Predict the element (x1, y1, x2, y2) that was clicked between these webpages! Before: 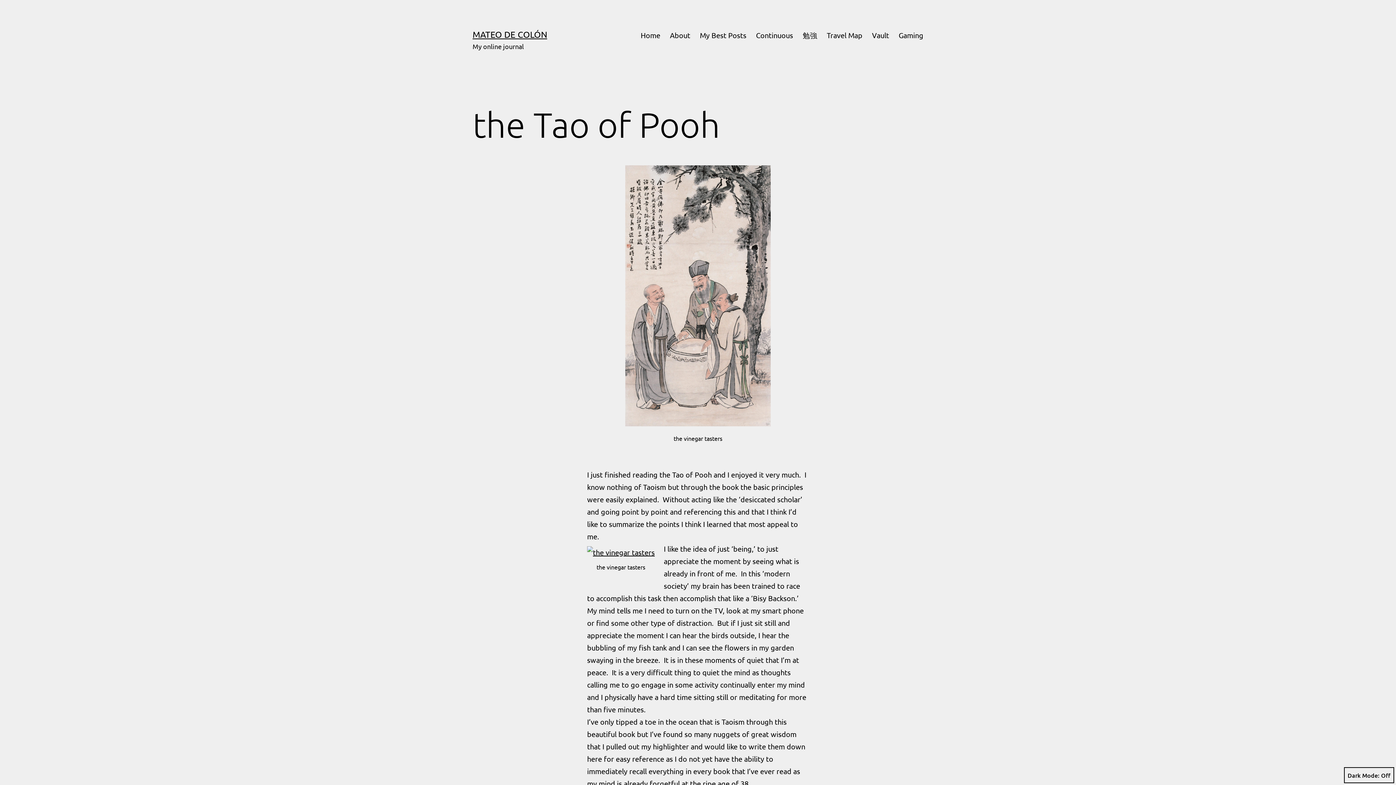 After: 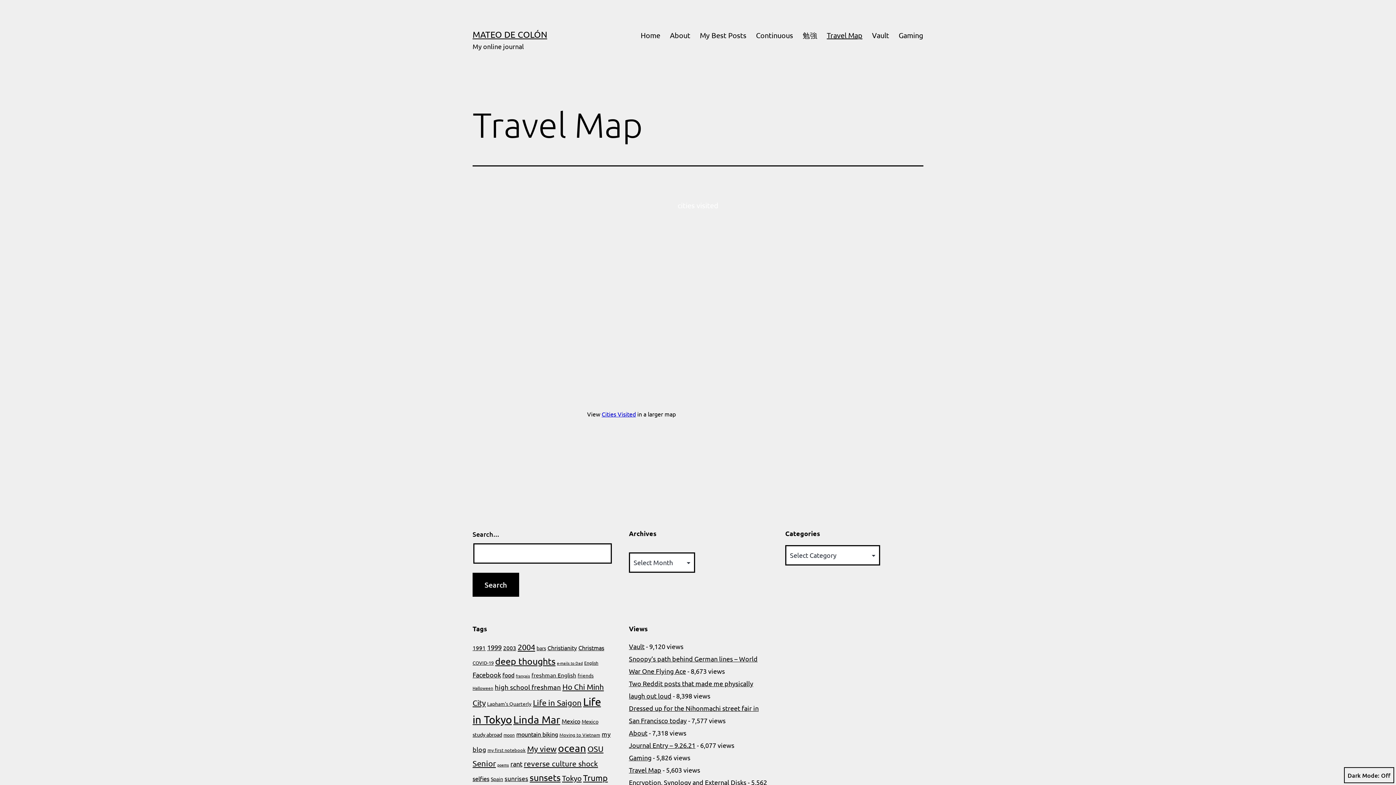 Action: bbox: (822, 26, 867, 44) label: Travel Map